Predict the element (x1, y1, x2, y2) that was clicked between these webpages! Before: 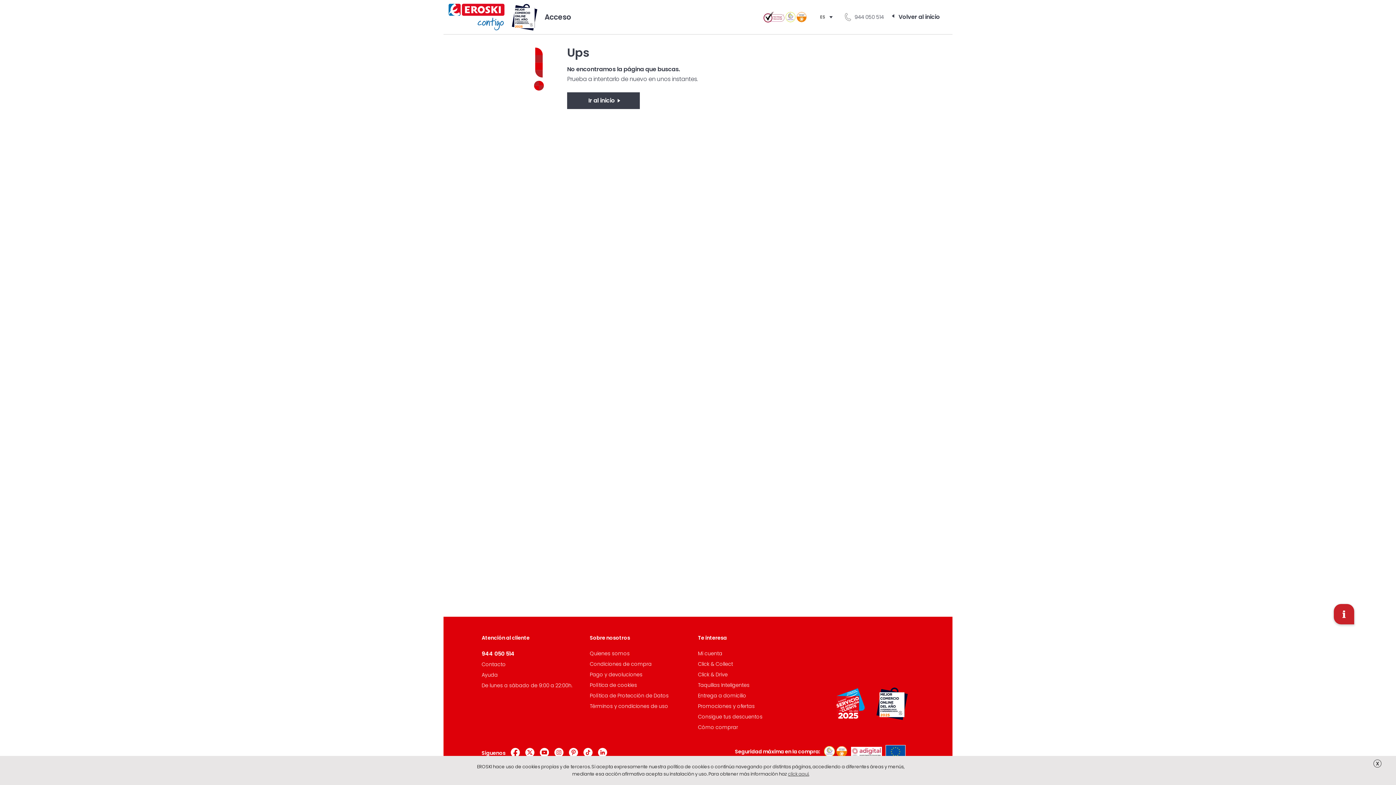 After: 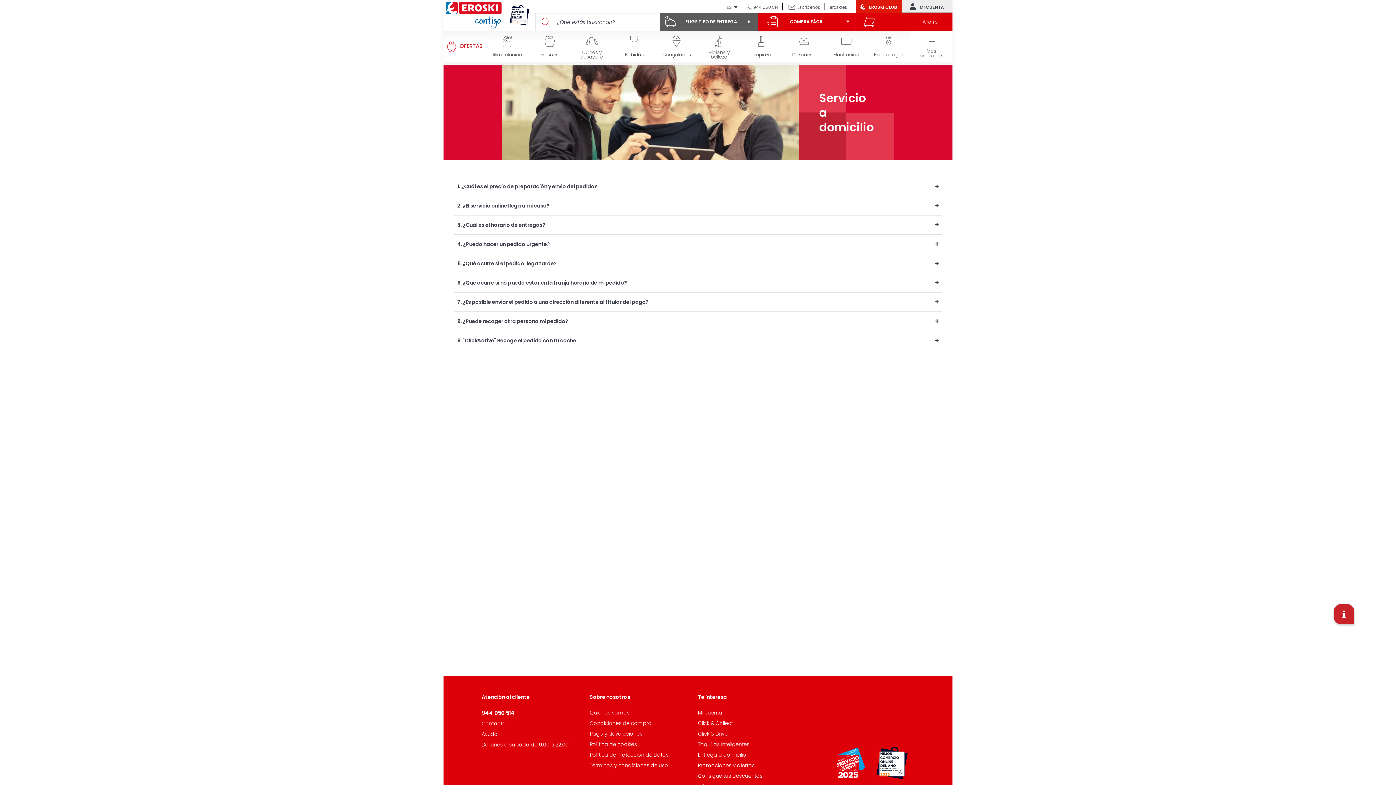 Action: bbox: (698, 692, 746, 699) label: Entrega a domicilio